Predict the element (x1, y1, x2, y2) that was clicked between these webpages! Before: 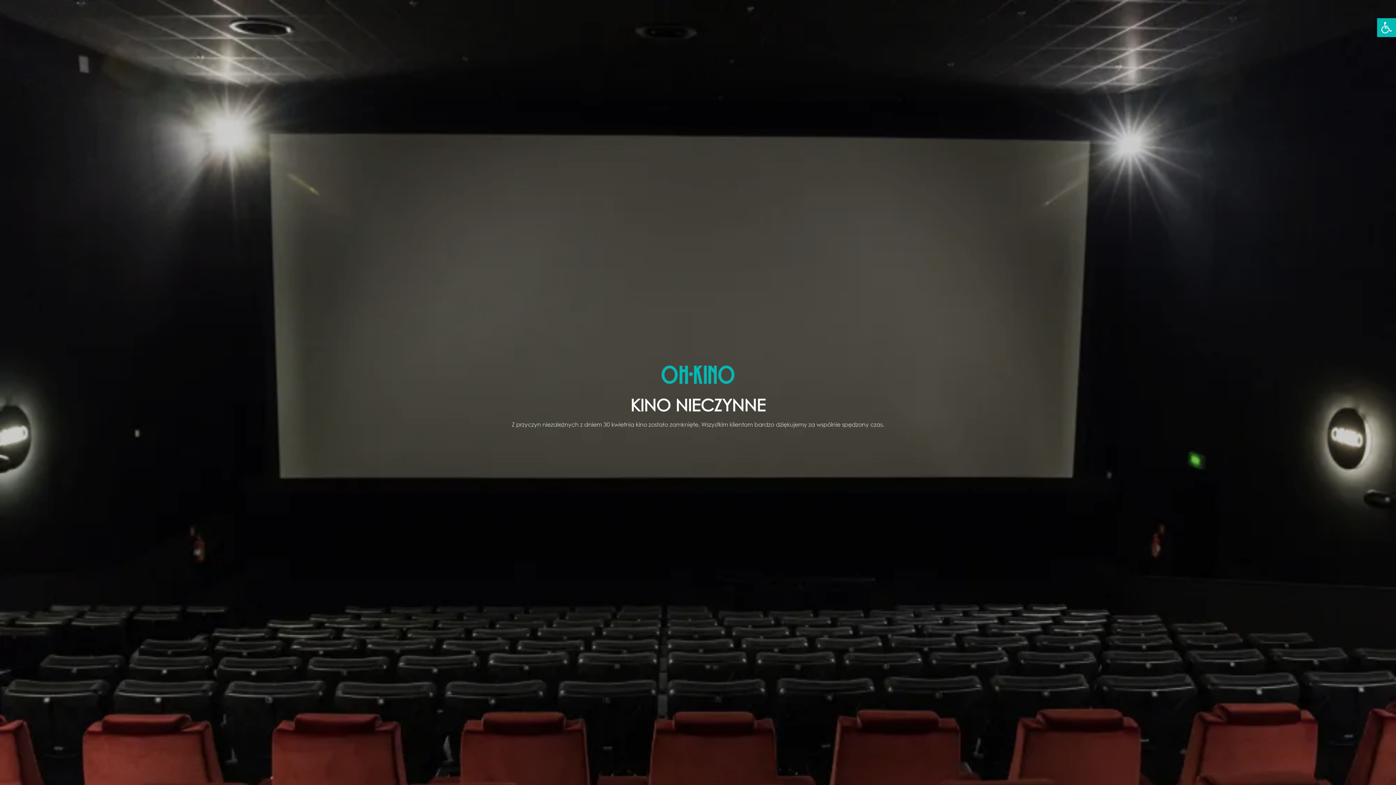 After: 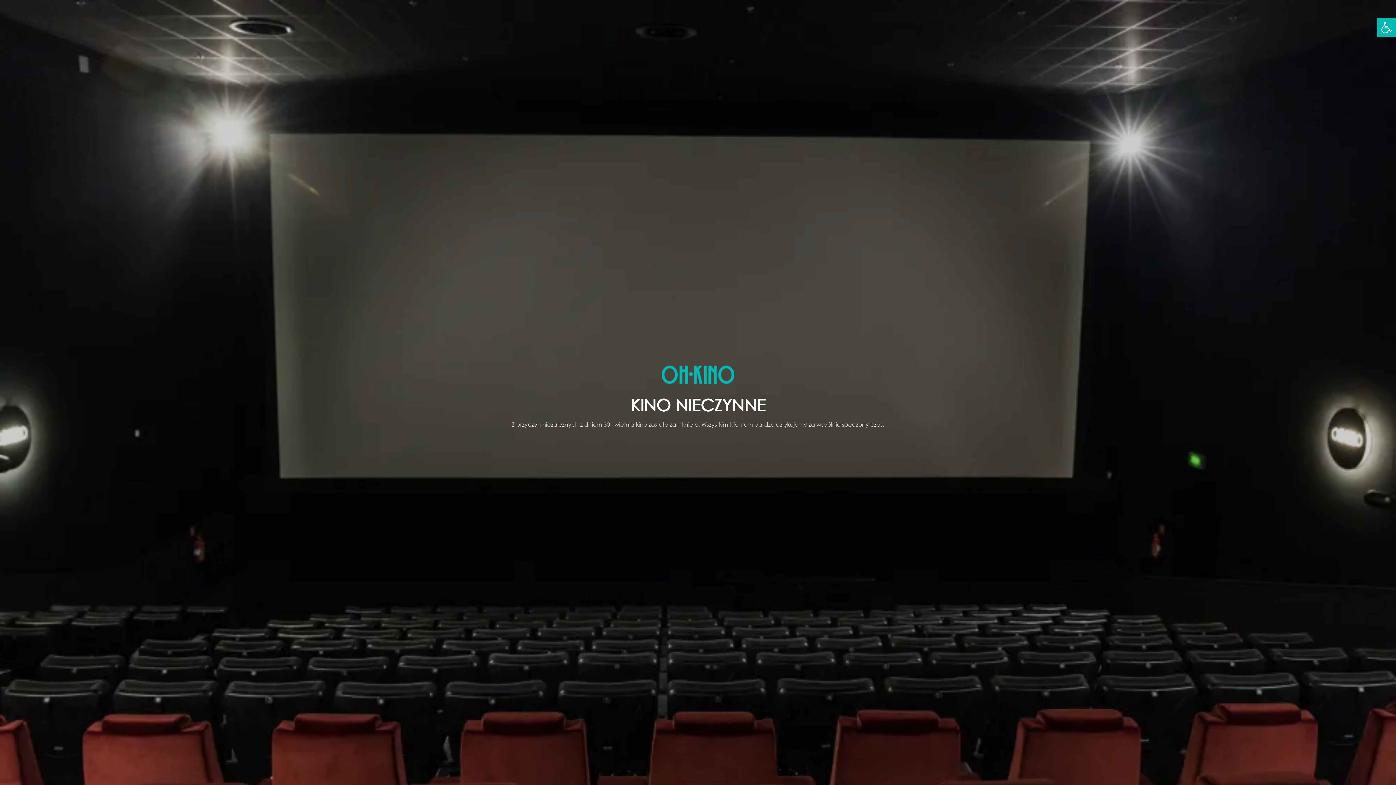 Action: bbox: (1377, 18, 1396, 37) label: Open toolbar